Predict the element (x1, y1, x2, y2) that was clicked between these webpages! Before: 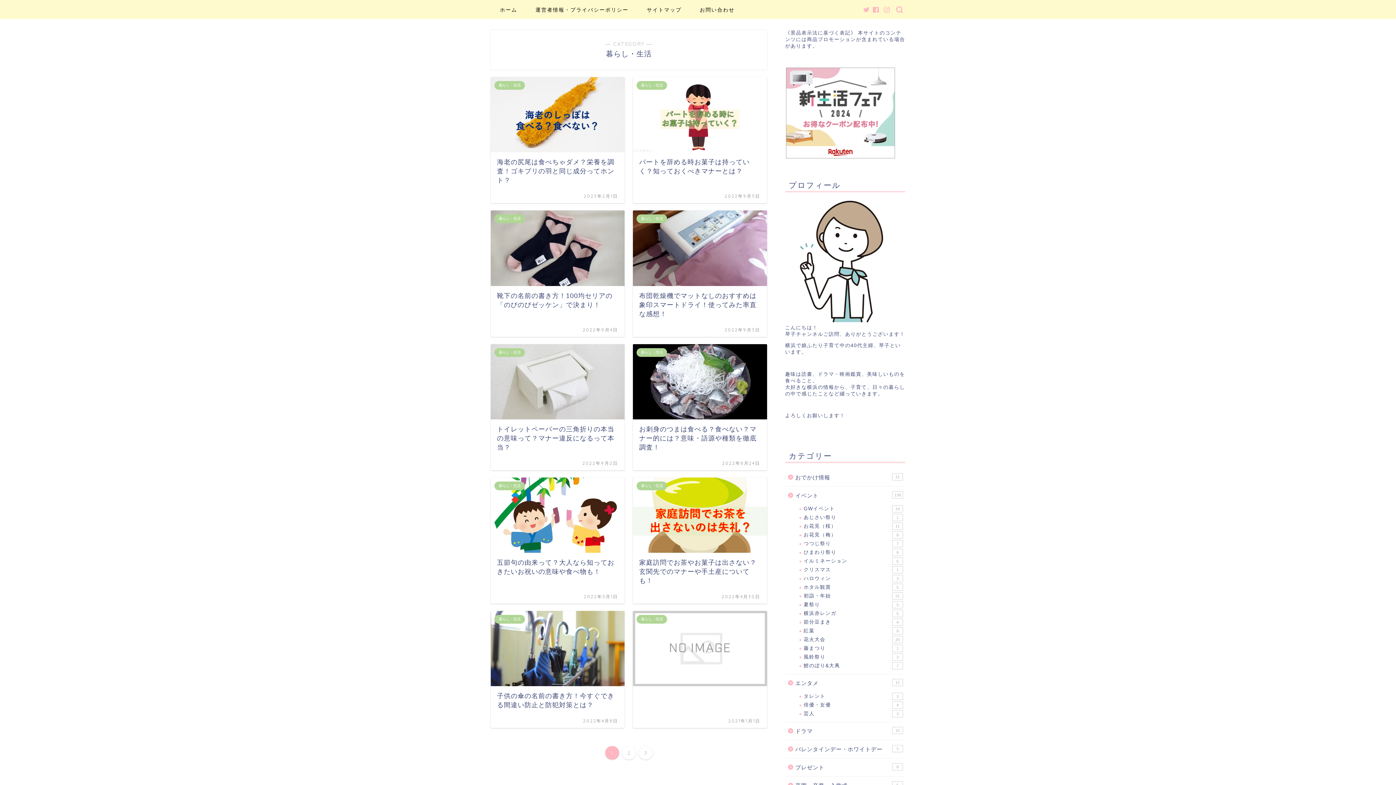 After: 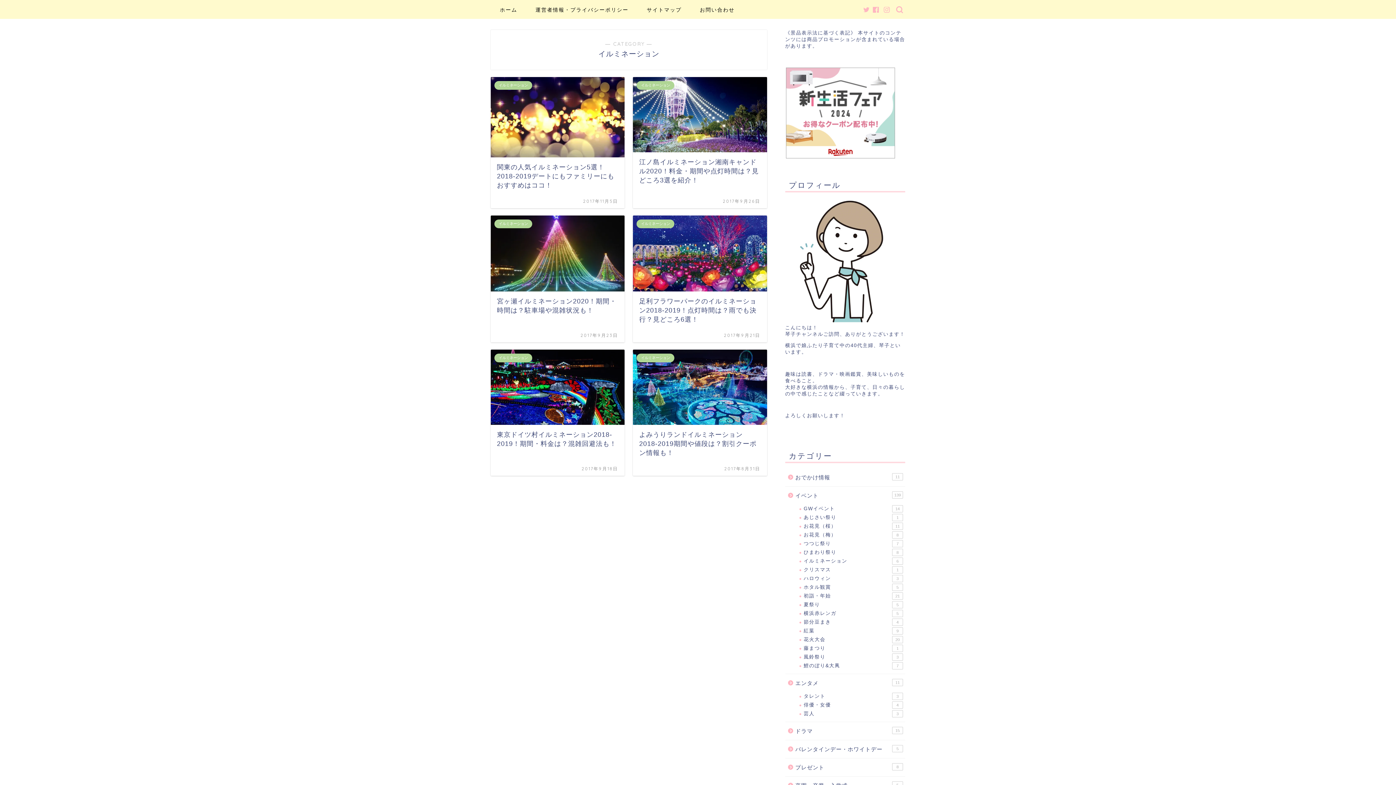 Action: bbox: (794, 557, 904, 565) label: イルミネーション
6